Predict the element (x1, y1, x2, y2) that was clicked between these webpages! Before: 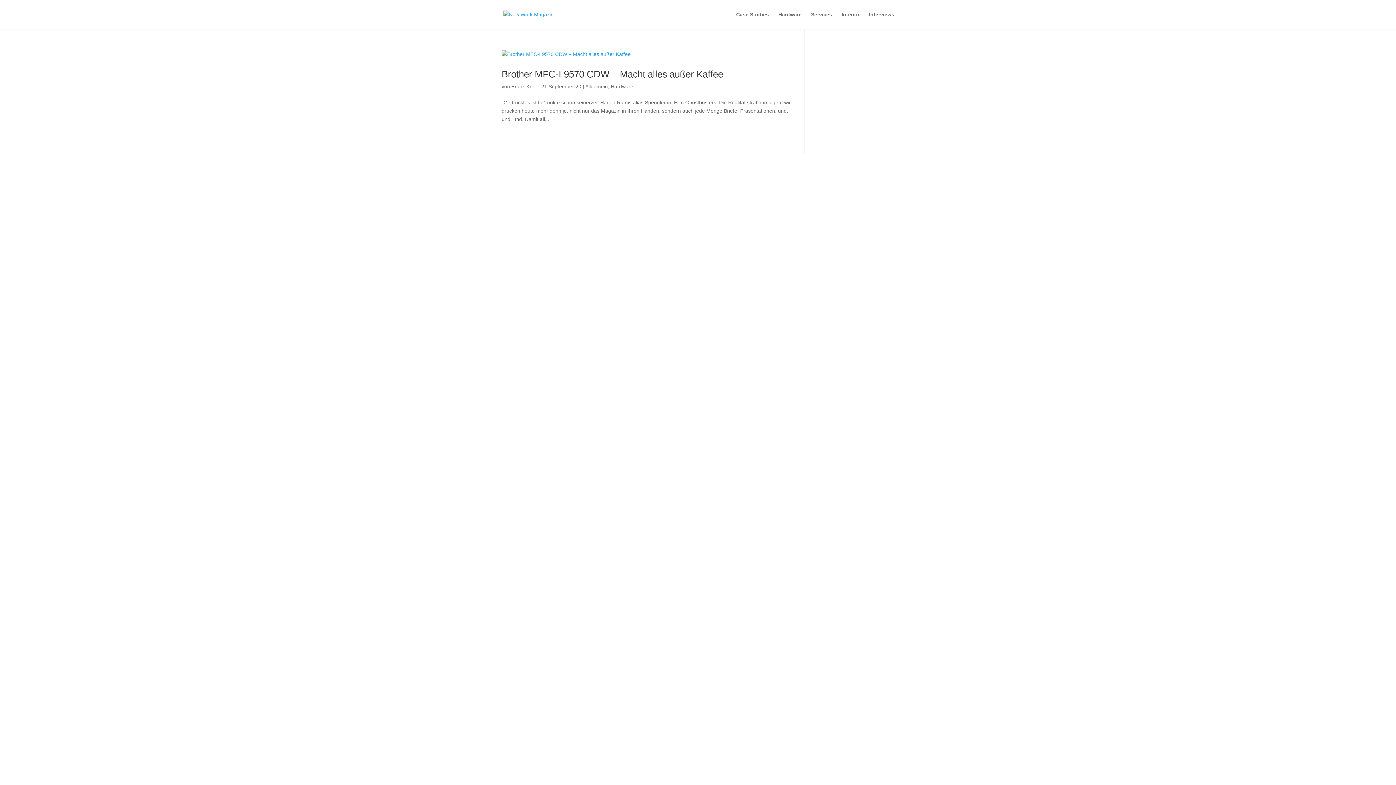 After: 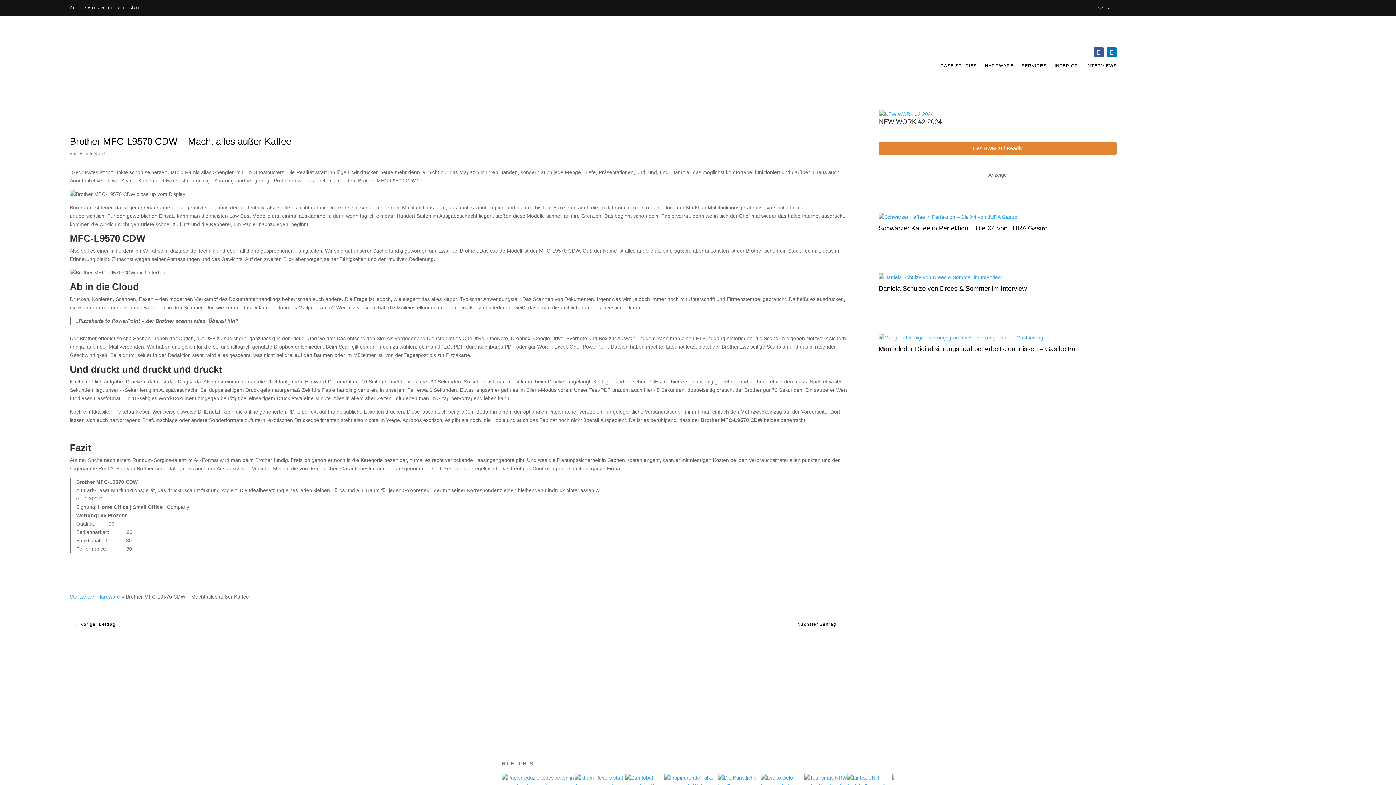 Action: bbox: (501, 68, 723, 79) label: Brother MFC-L9570 CDW – Macht alles außer Kaffee